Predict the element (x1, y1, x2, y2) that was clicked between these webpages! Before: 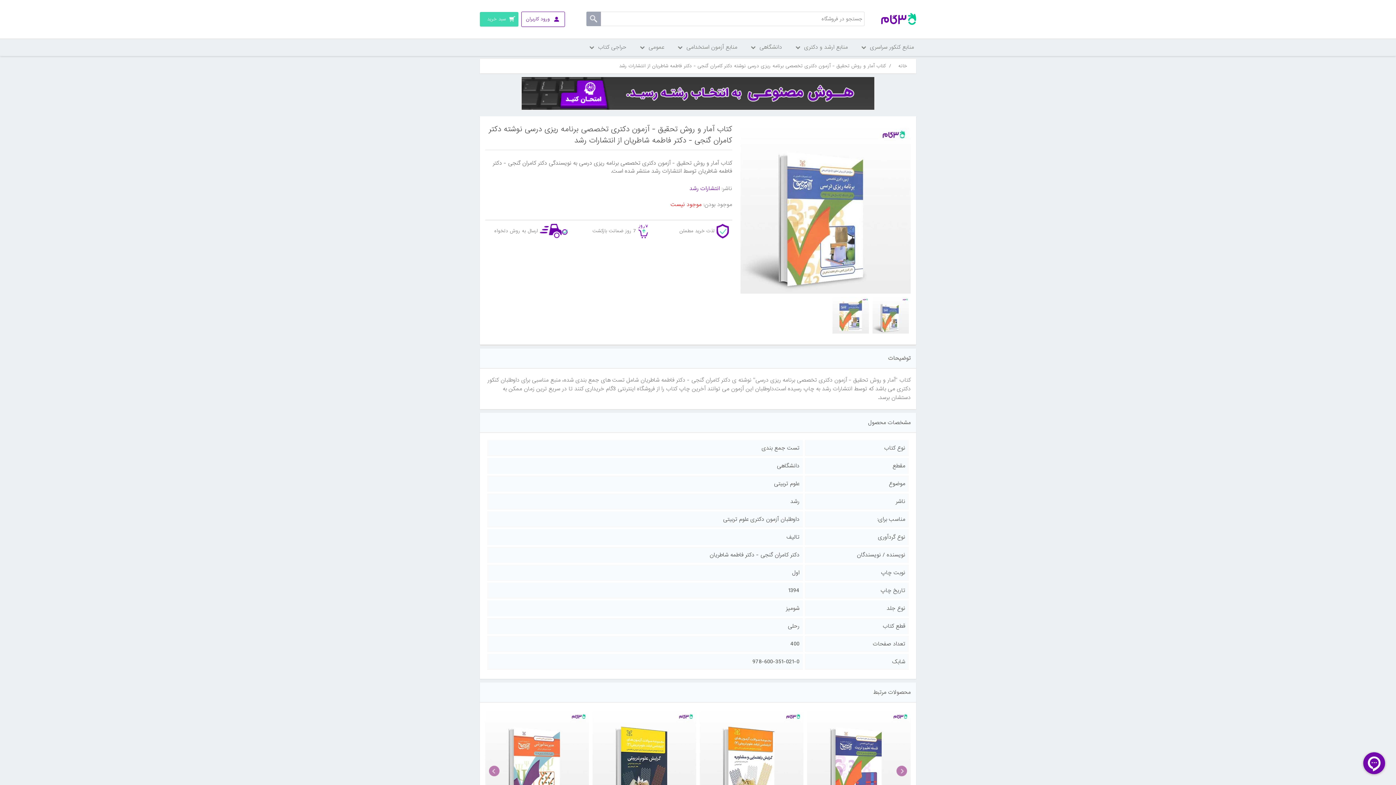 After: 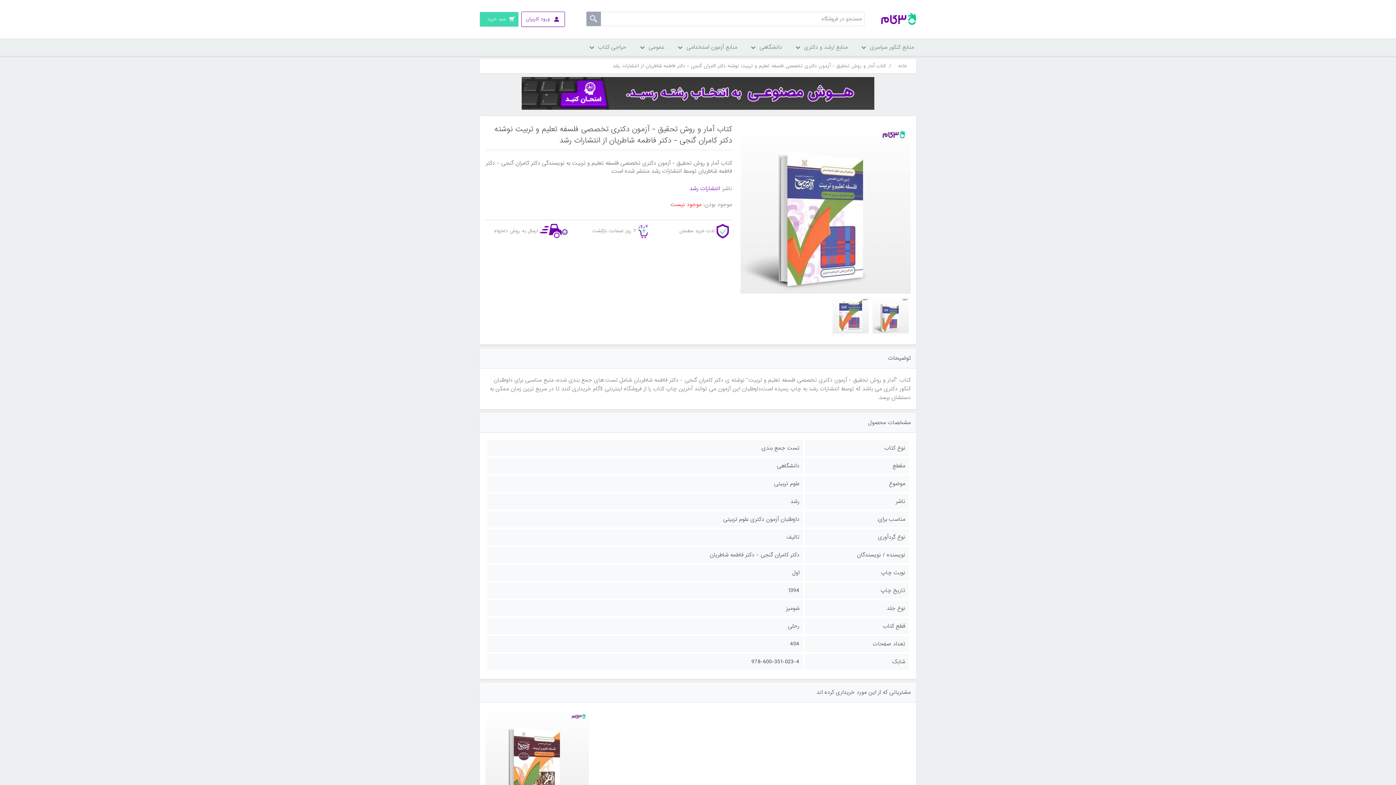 Action: bbox: (807, 710, 910, 813)